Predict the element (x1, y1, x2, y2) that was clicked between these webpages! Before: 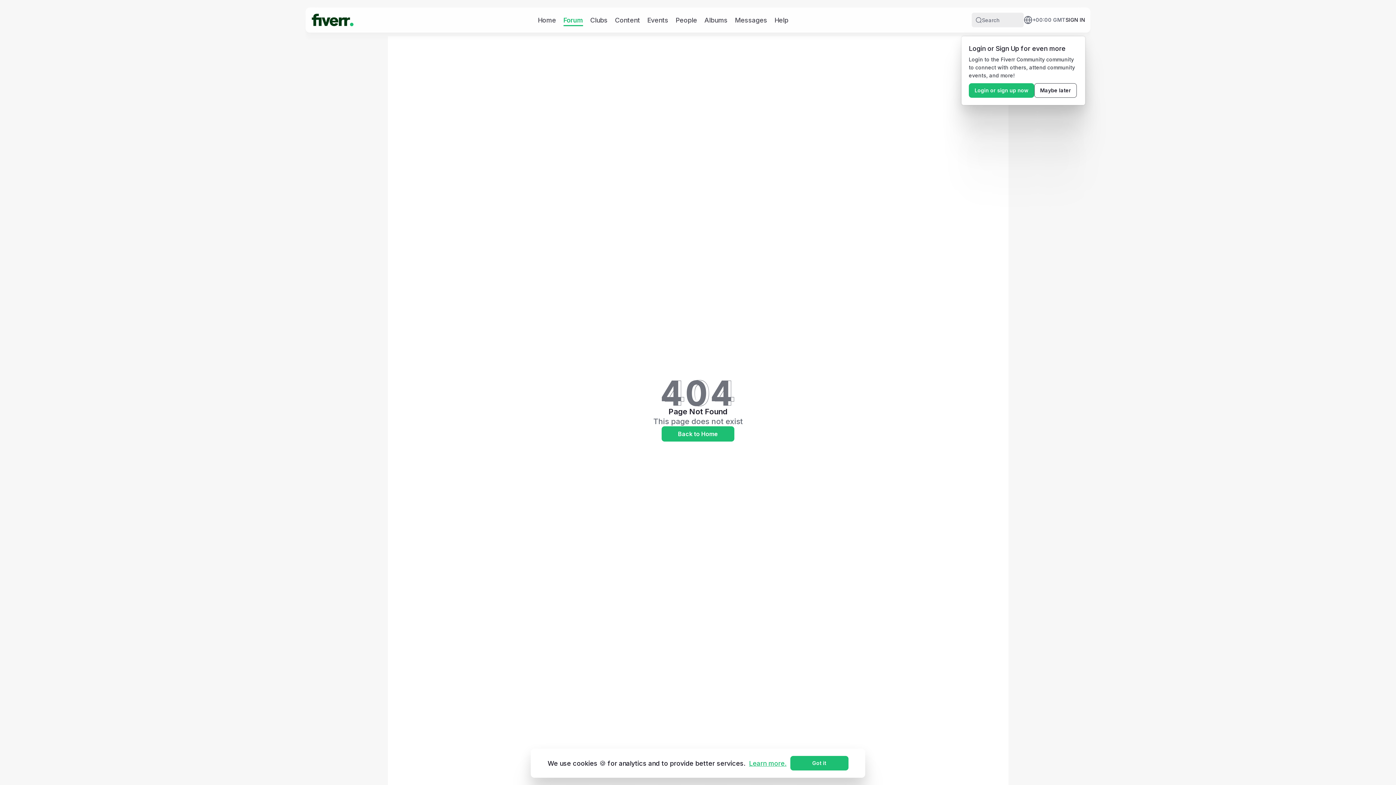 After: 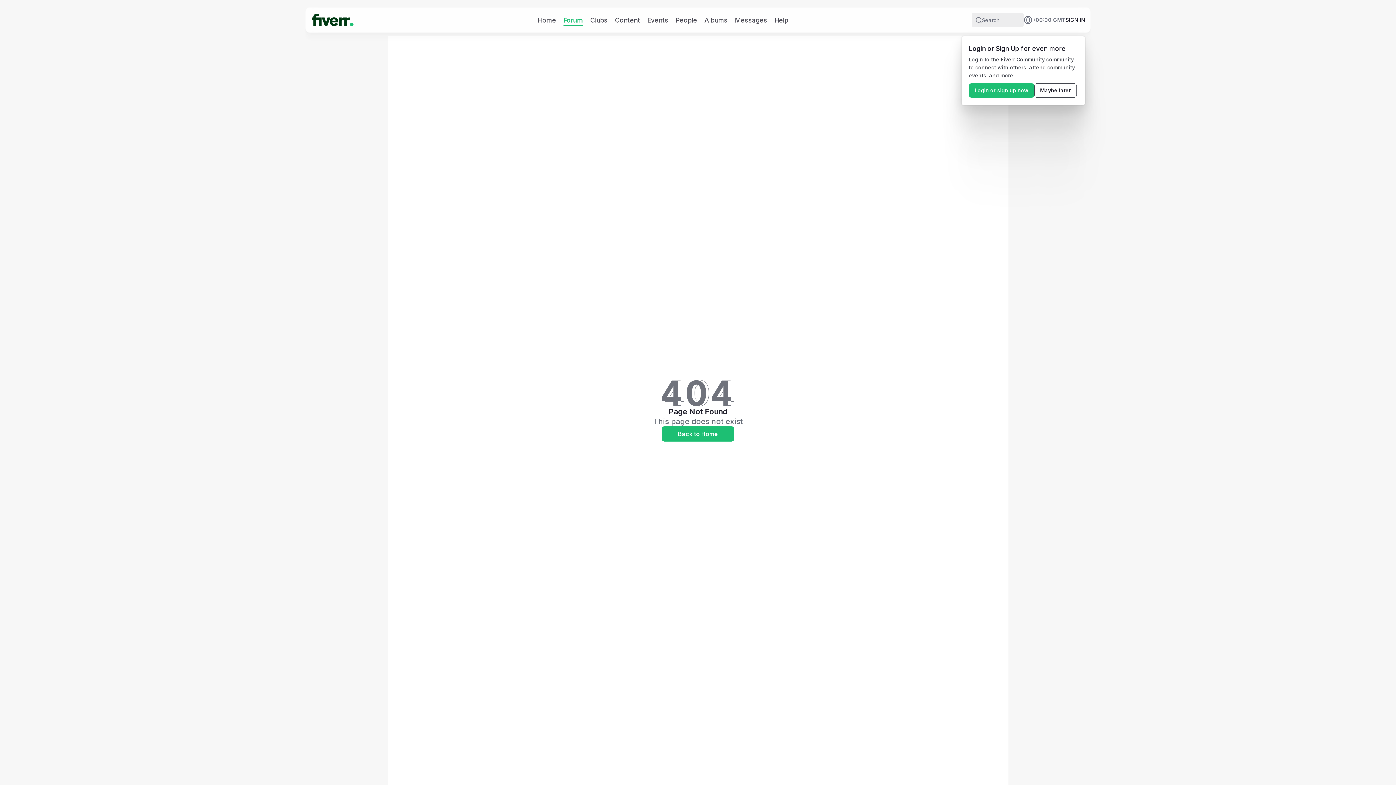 Action: bbox: (790, 756, 848, 770) label: Got it